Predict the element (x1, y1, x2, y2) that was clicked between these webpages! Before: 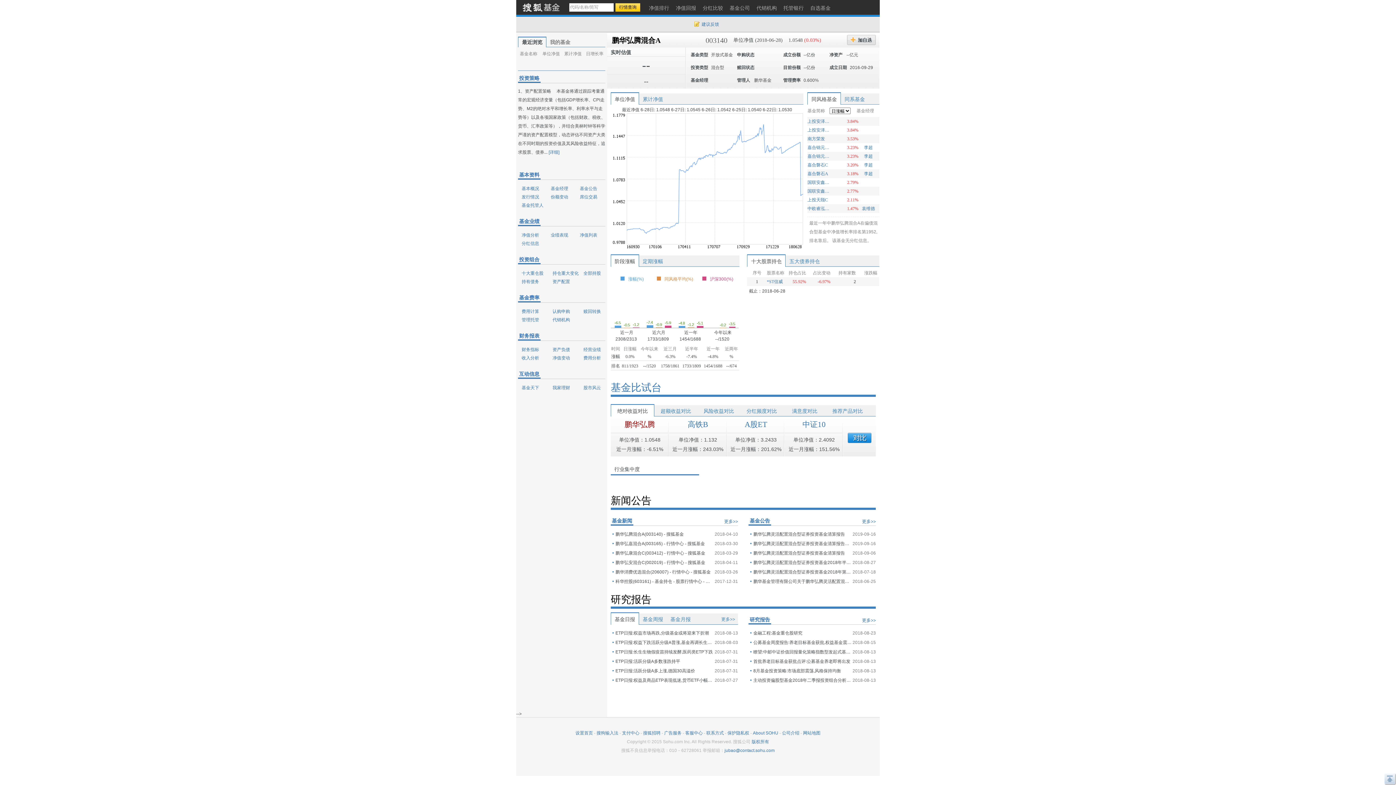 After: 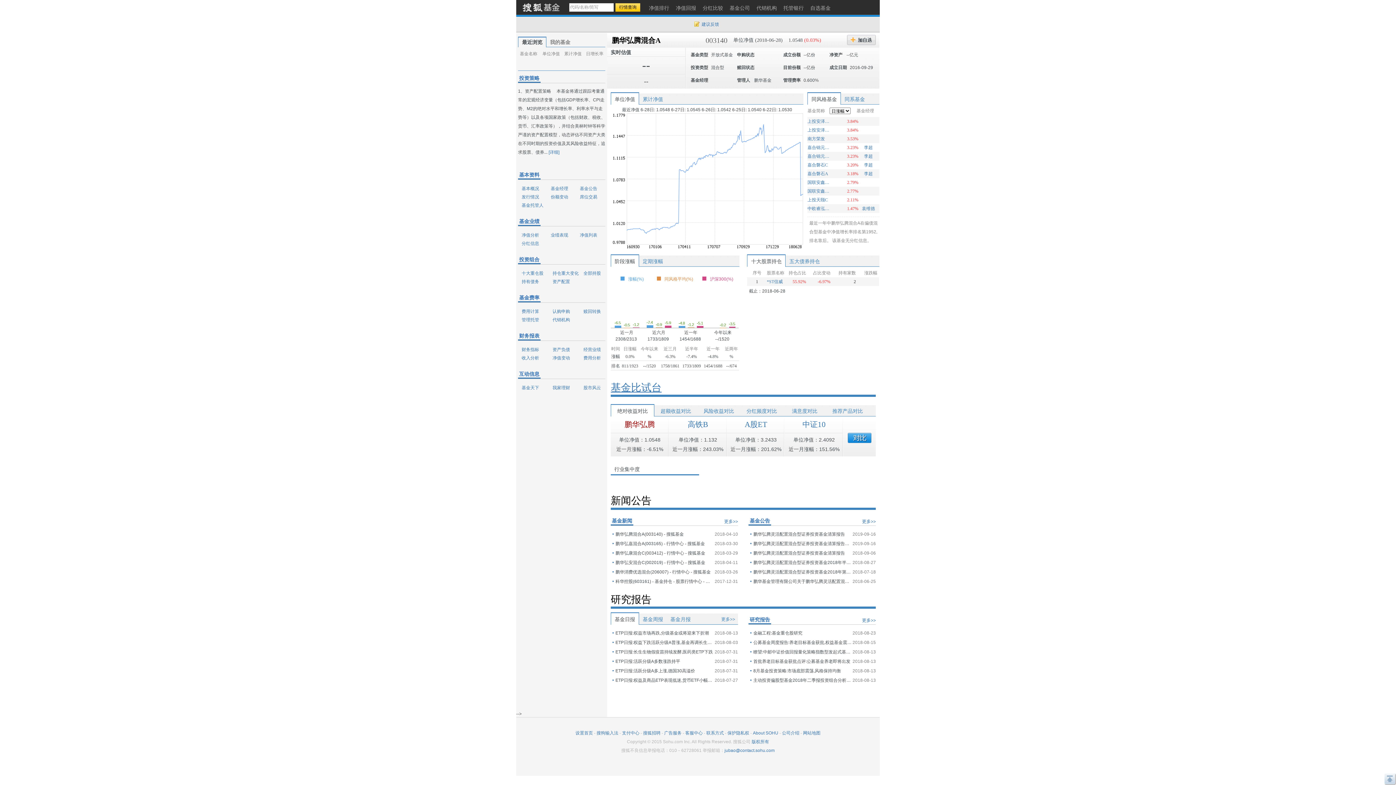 Action: label: 基金比试台 bbox: (610, 382, 661, 393)